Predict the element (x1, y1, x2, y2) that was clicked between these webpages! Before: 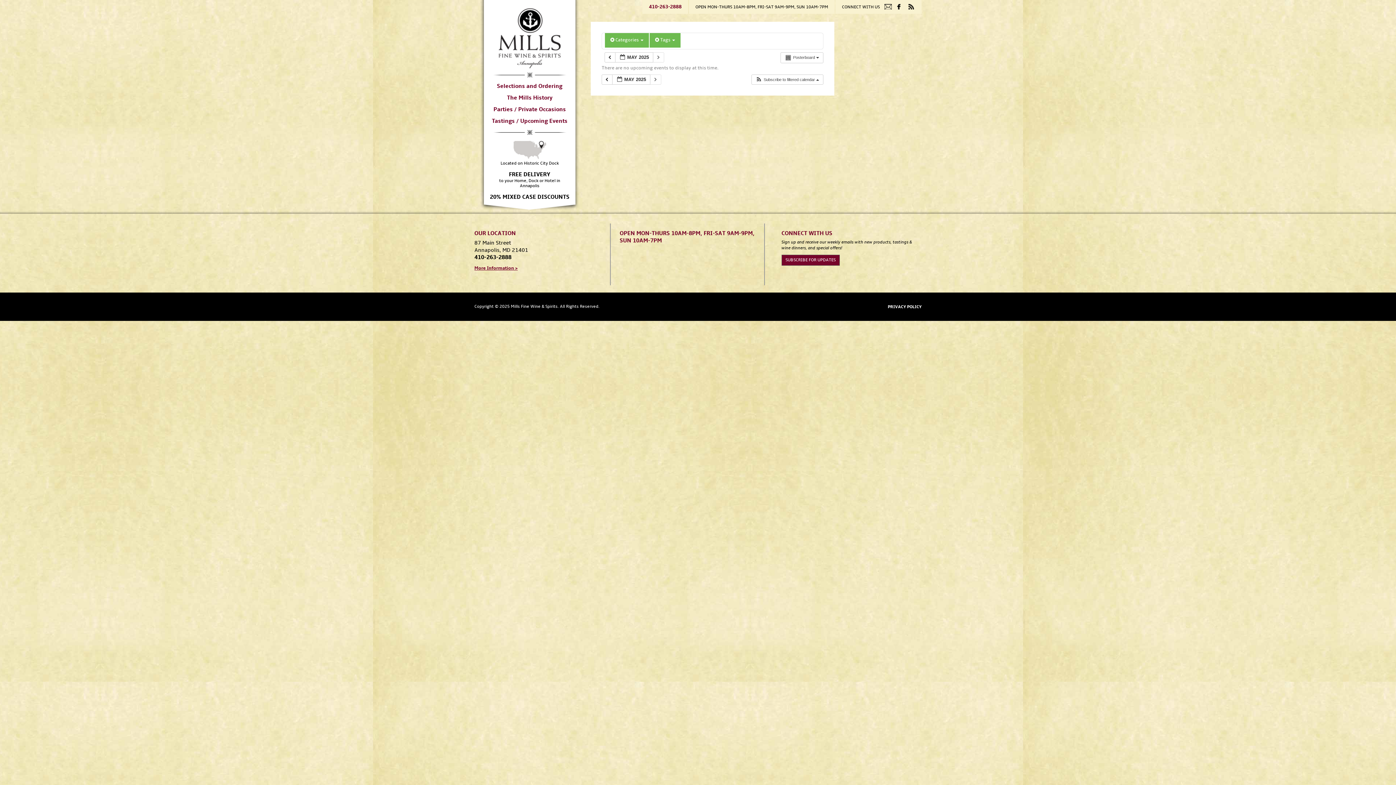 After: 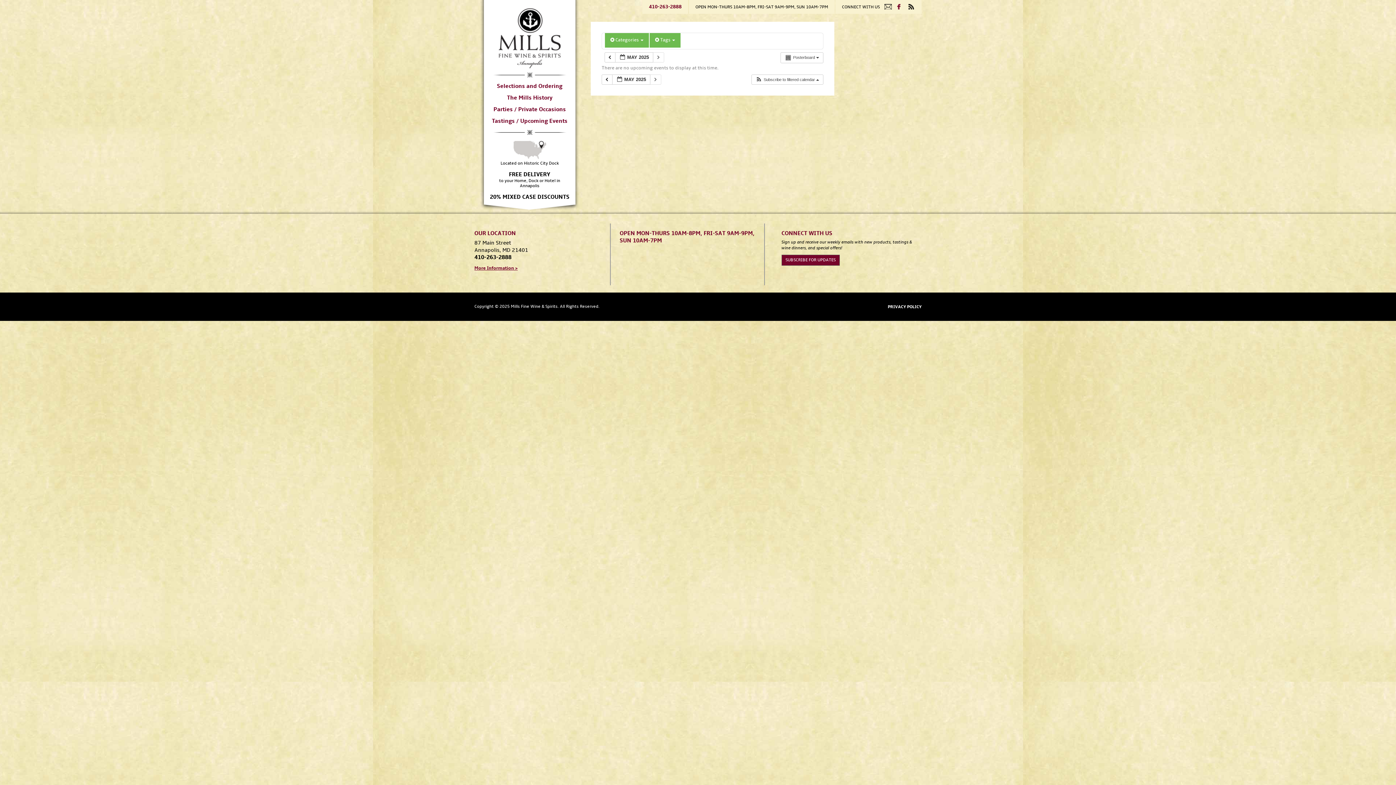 Action: bbox: (895, 4, 902, 9)